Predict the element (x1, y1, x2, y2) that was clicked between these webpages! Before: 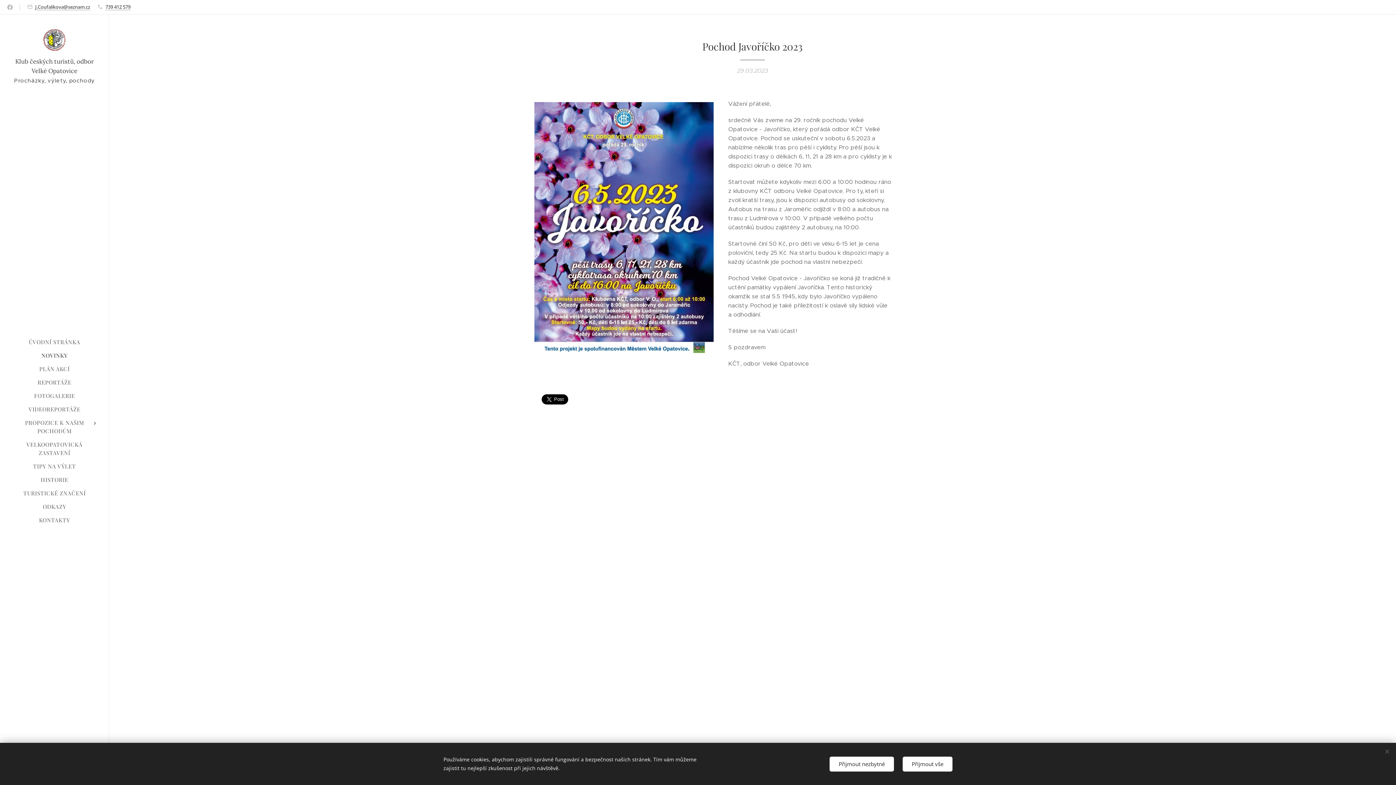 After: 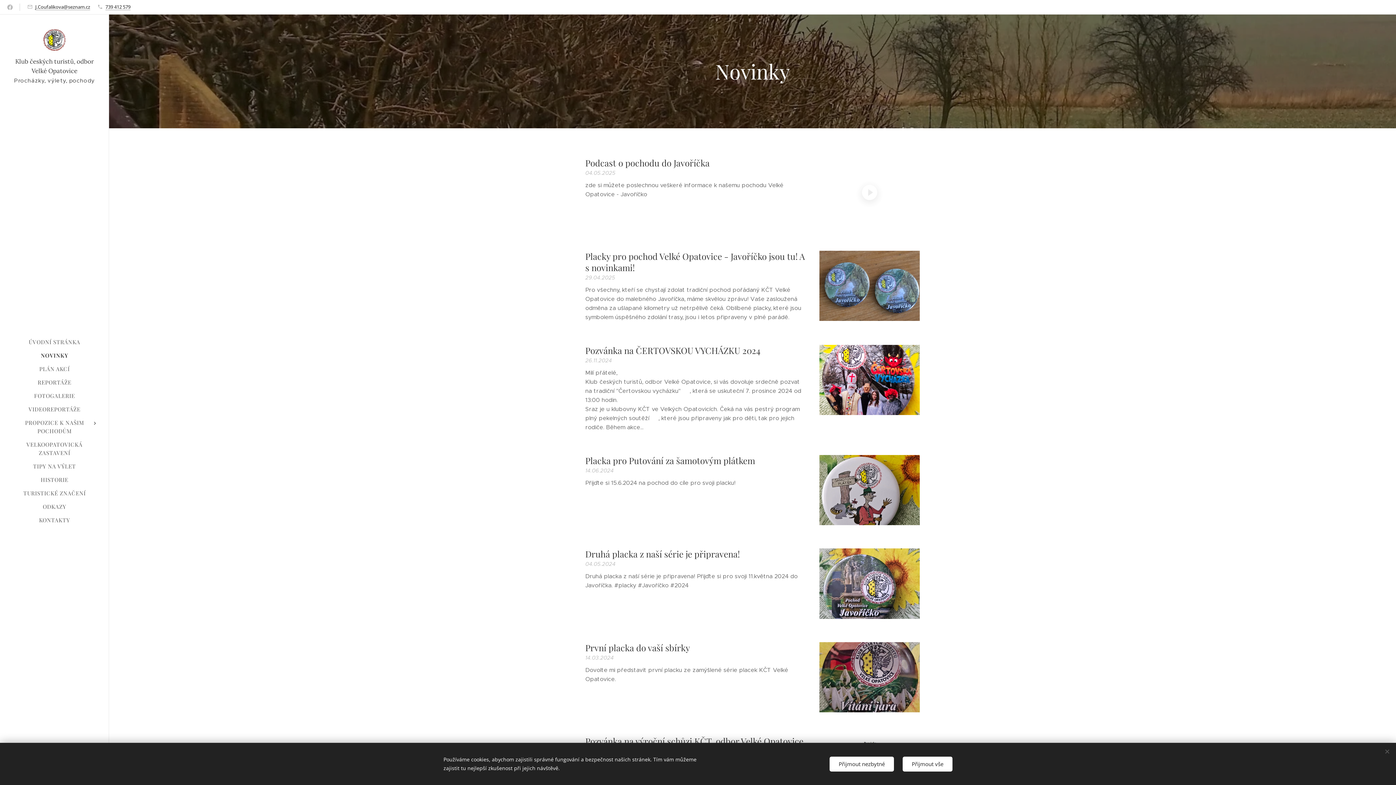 Action: label: NOVINKY bbox: (2, 351, 106, 359)